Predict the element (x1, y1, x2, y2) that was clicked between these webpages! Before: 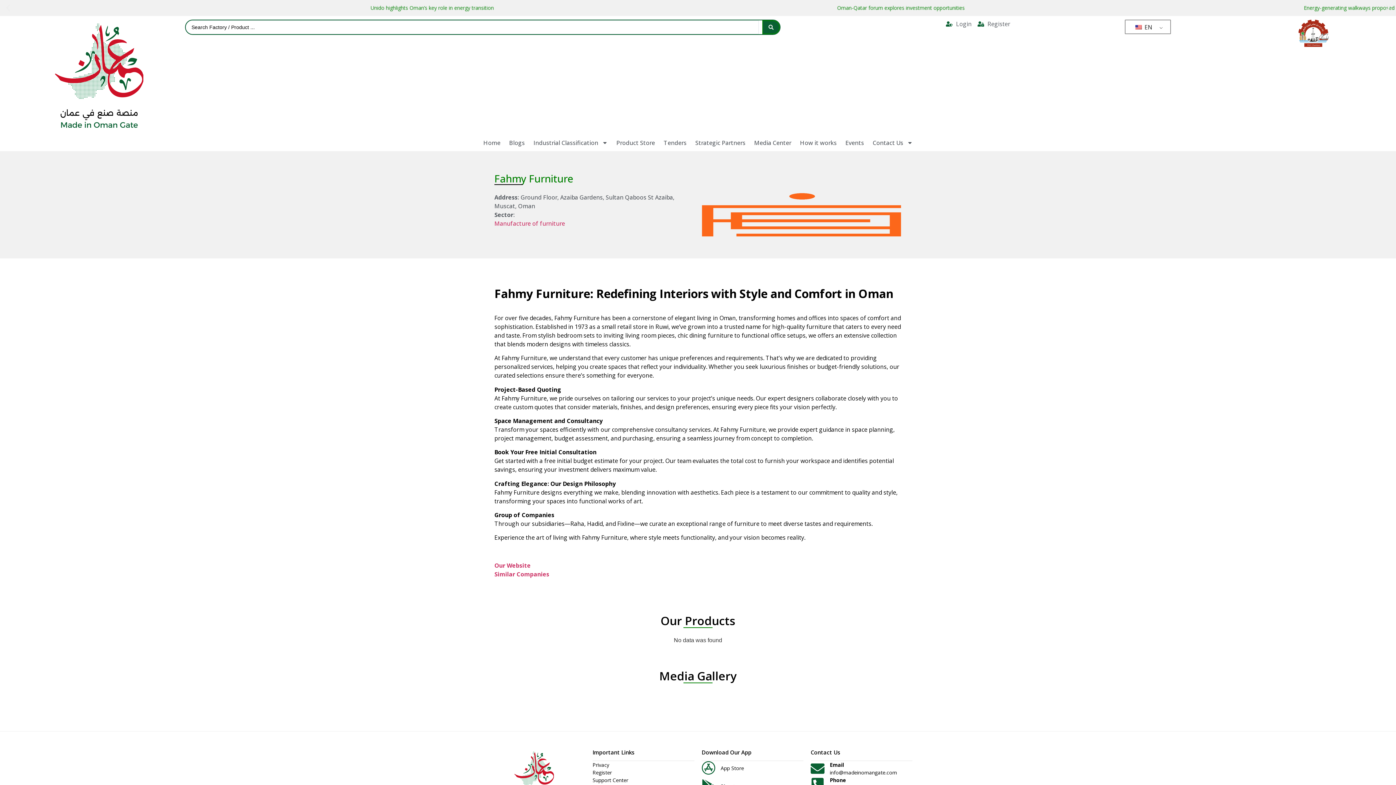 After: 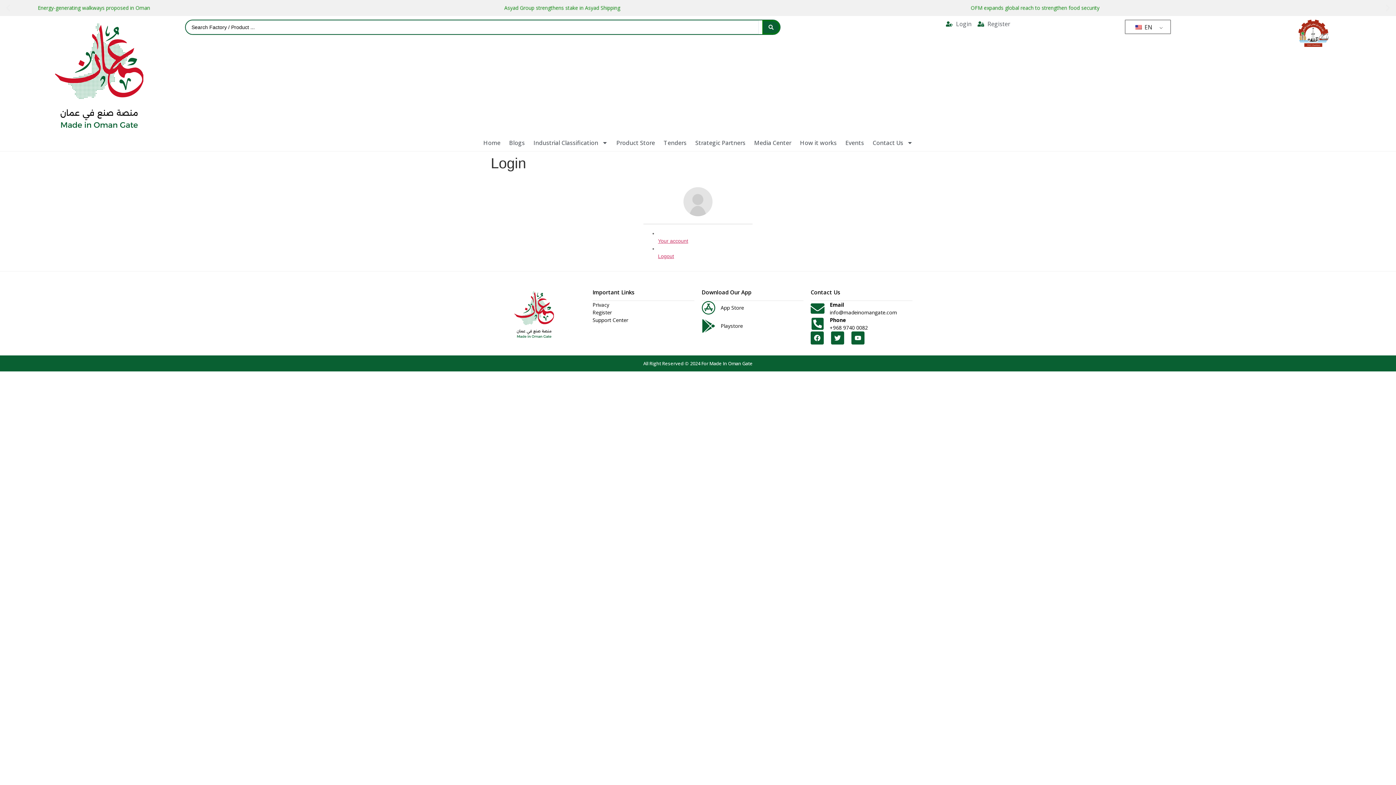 Action: label: Login bbox: (946, 19, 971, 28)